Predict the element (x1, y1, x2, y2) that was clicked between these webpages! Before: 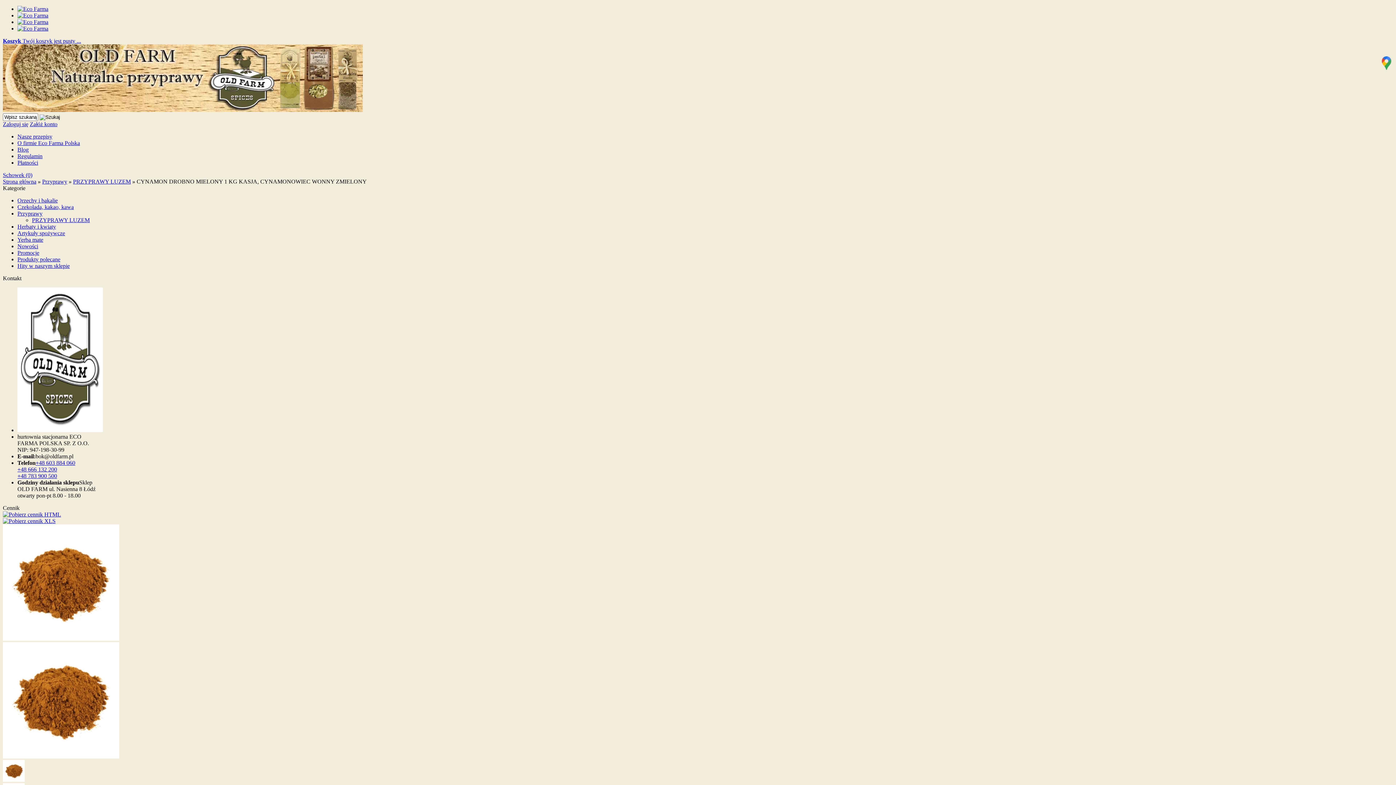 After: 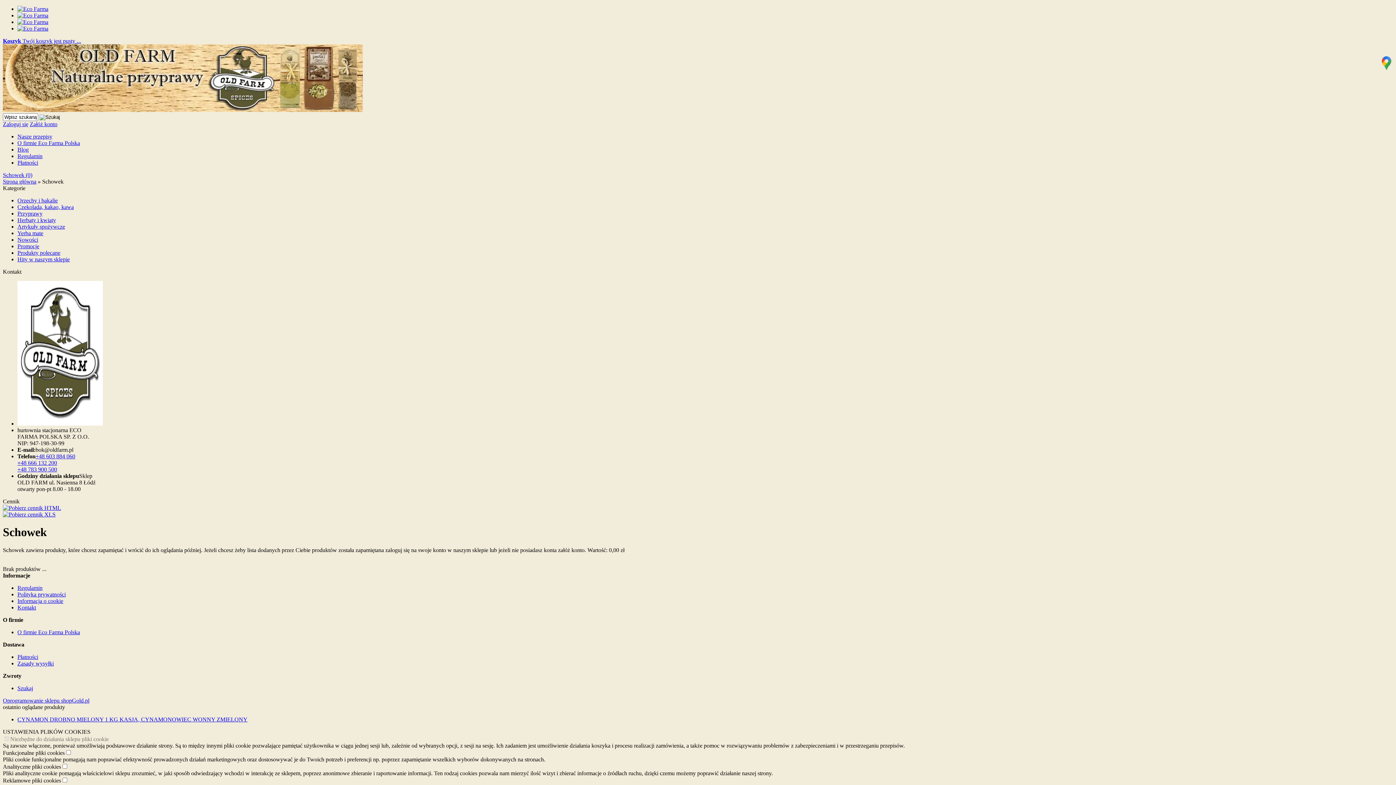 Action: bbox: (2, 172, 32, 178) label: Schowek (0)